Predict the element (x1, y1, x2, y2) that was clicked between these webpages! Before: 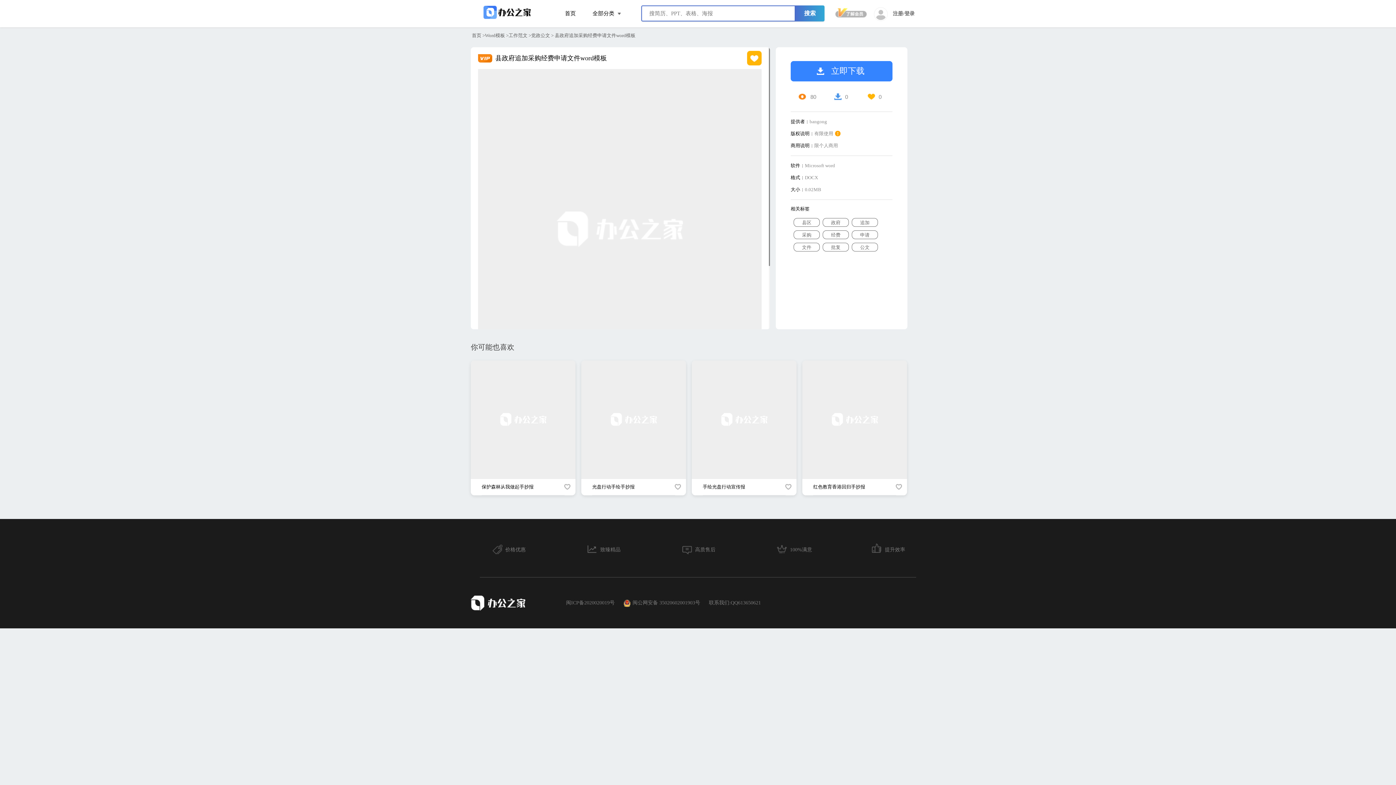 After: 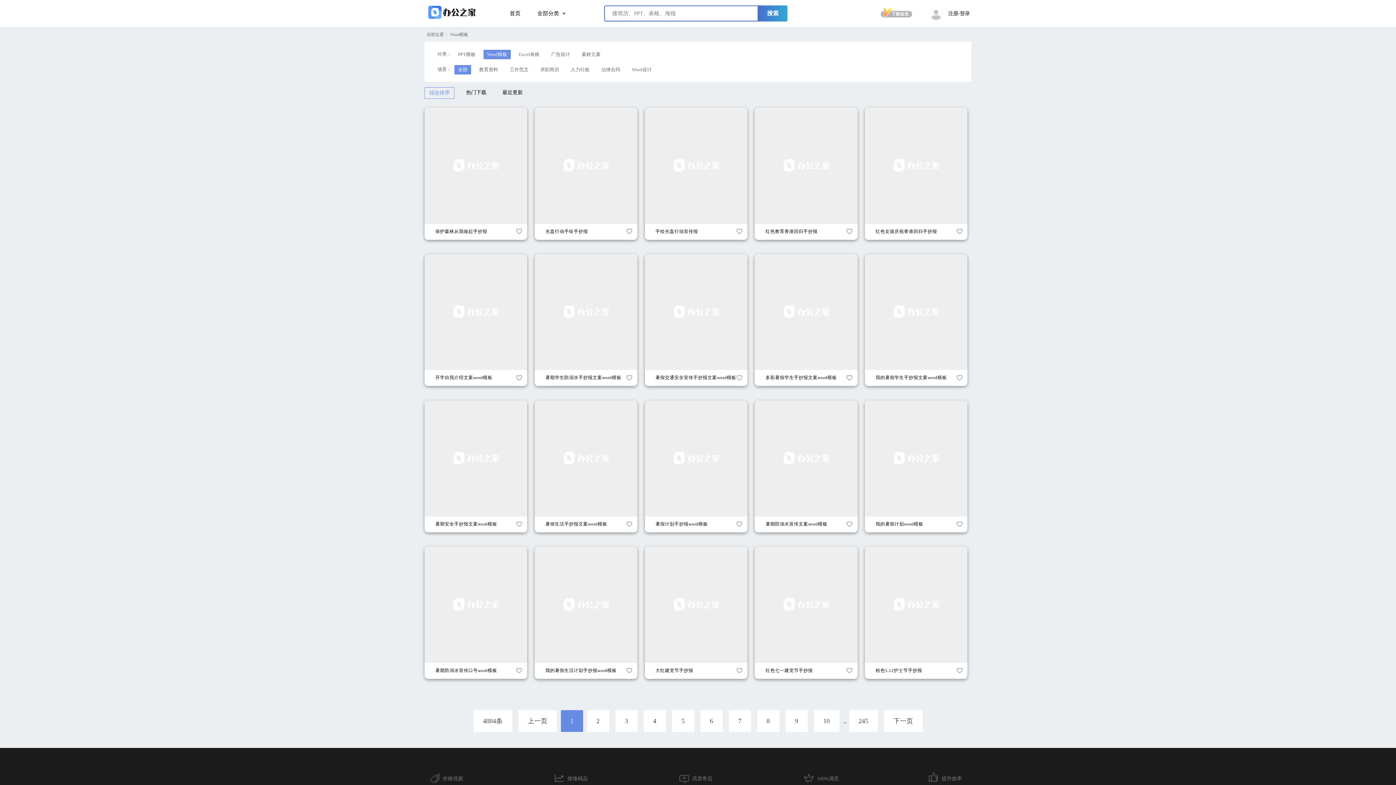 Action: bbox: (485, 32, 505, 38) label: Word模板